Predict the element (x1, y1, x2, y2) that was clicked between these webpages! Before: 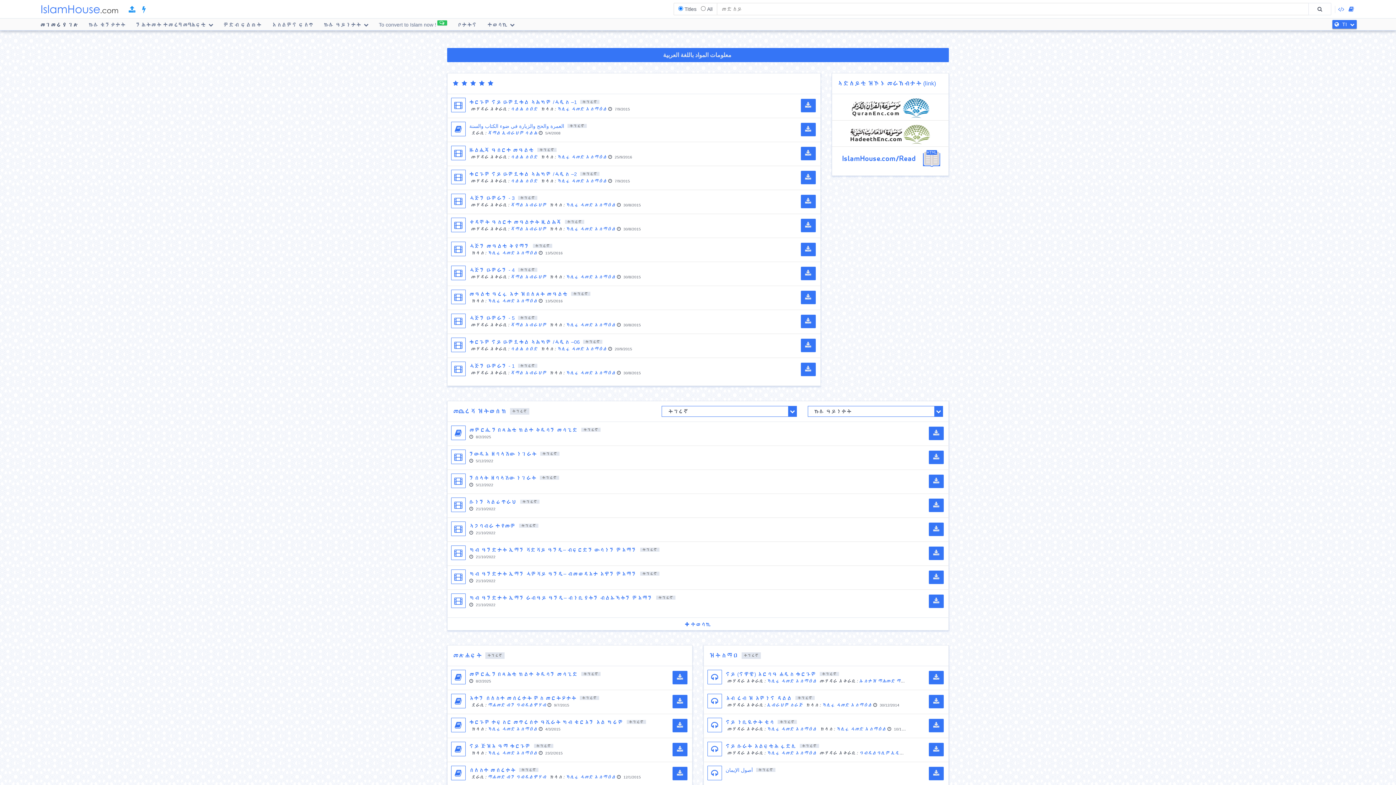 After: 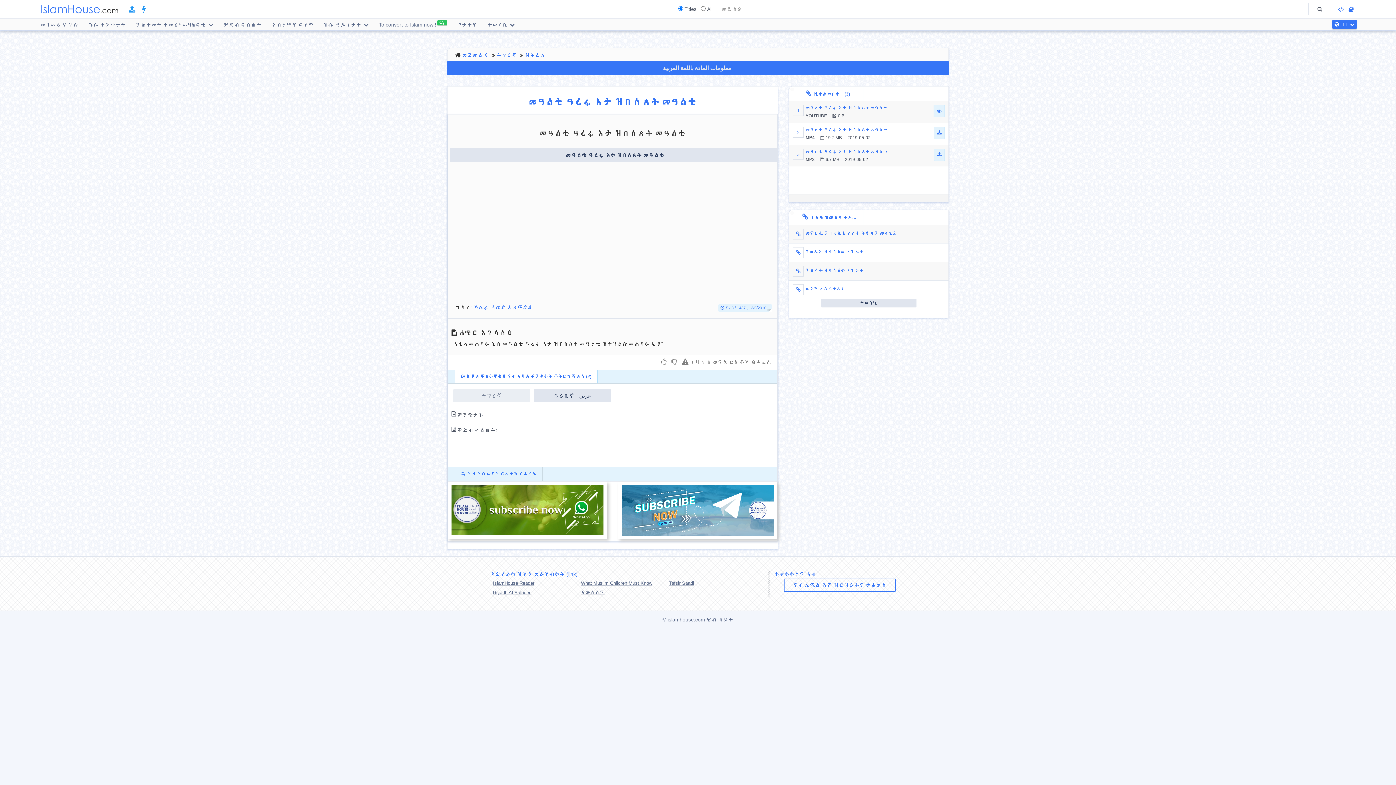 Action: label: መዓልቲ ዓረፋ እታ ዝበለጸት መዓልቲ bbox: (469, 291, 568, 297)